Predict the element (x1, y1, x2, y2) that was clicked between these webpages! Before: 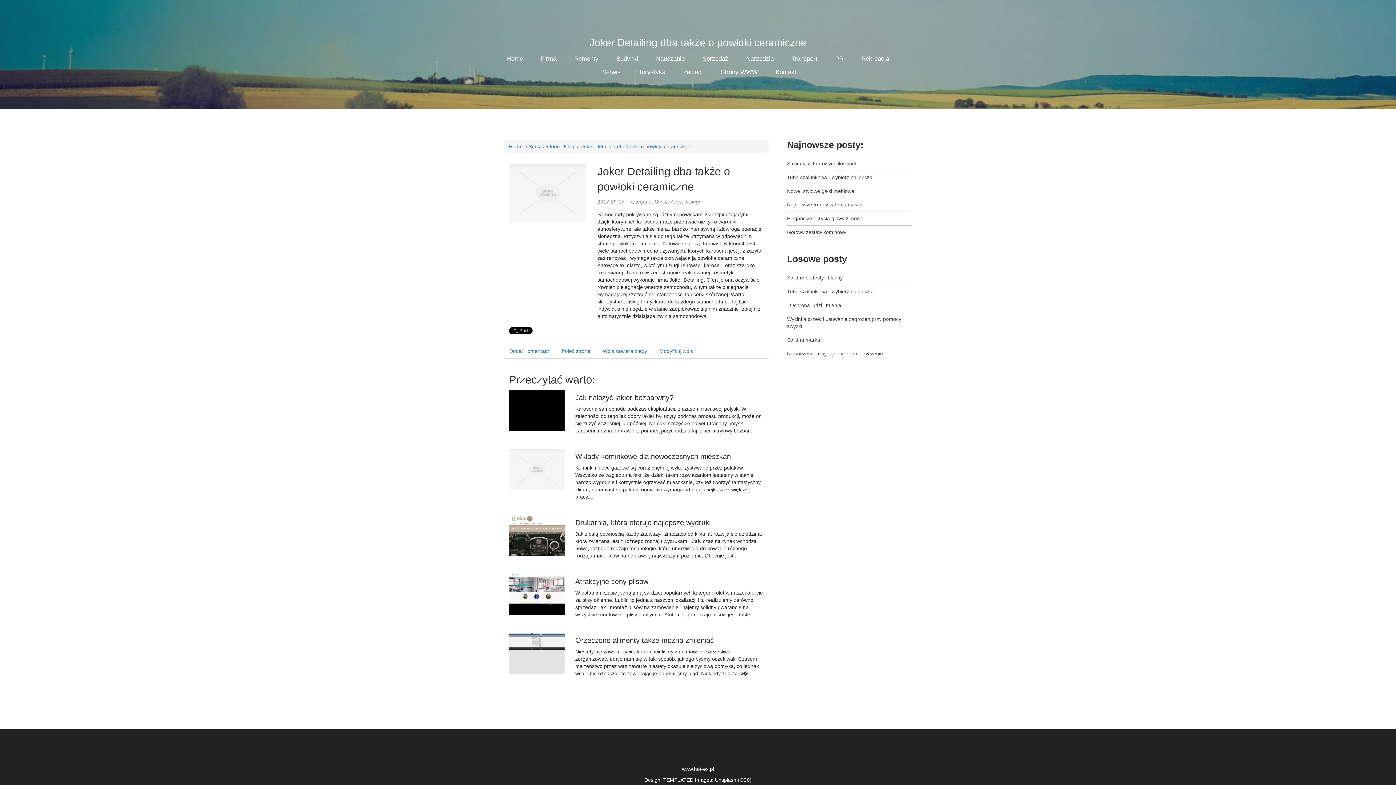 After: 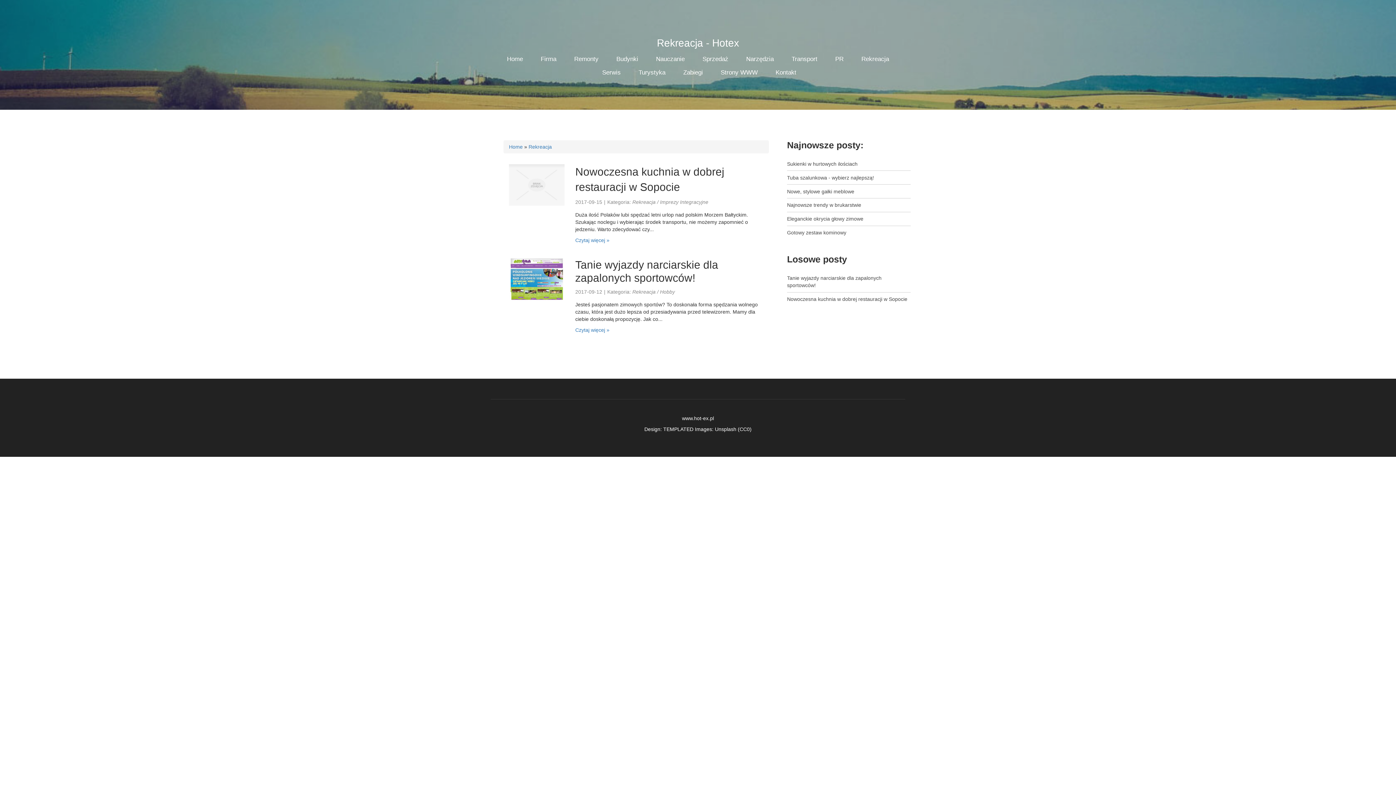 Action: label: Rekreacja bbox: (861, 55, 889, 62)